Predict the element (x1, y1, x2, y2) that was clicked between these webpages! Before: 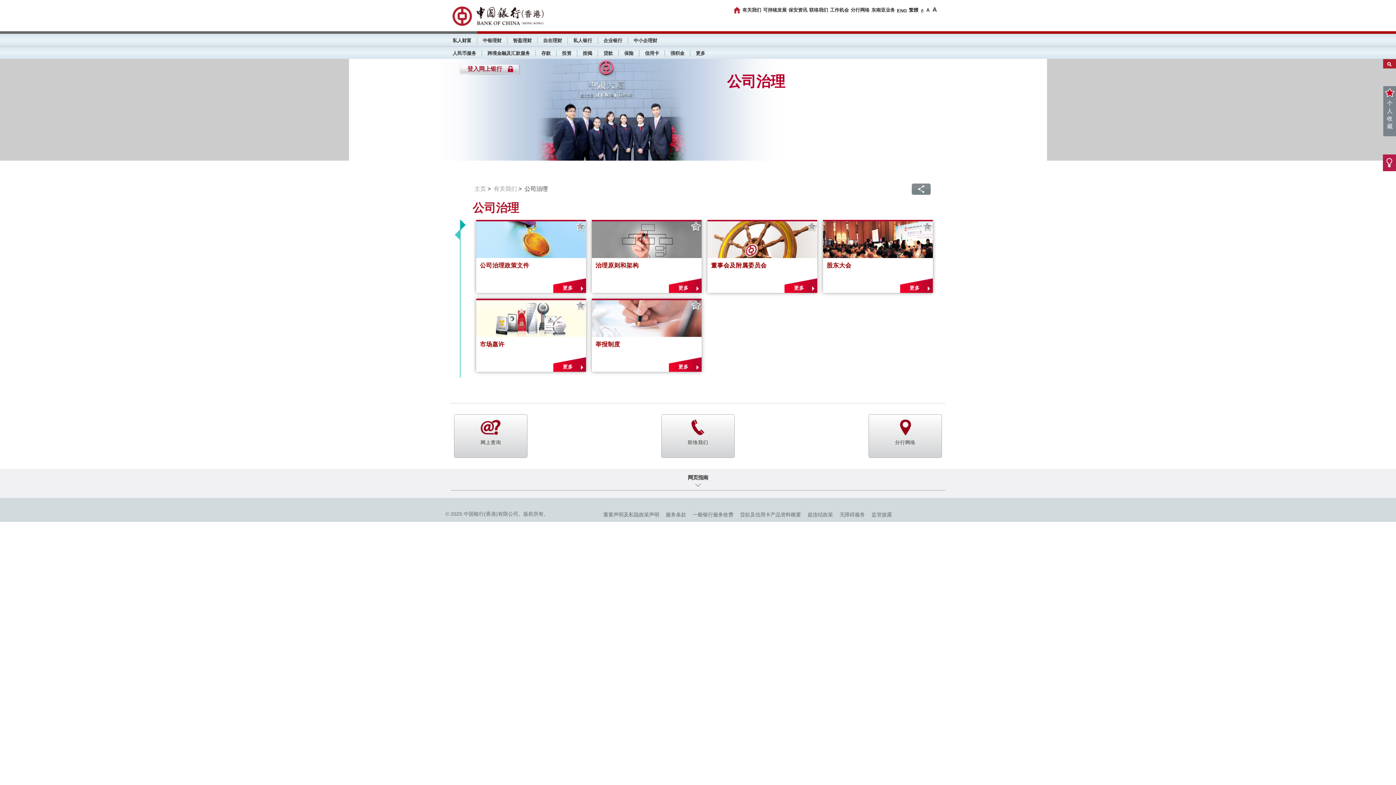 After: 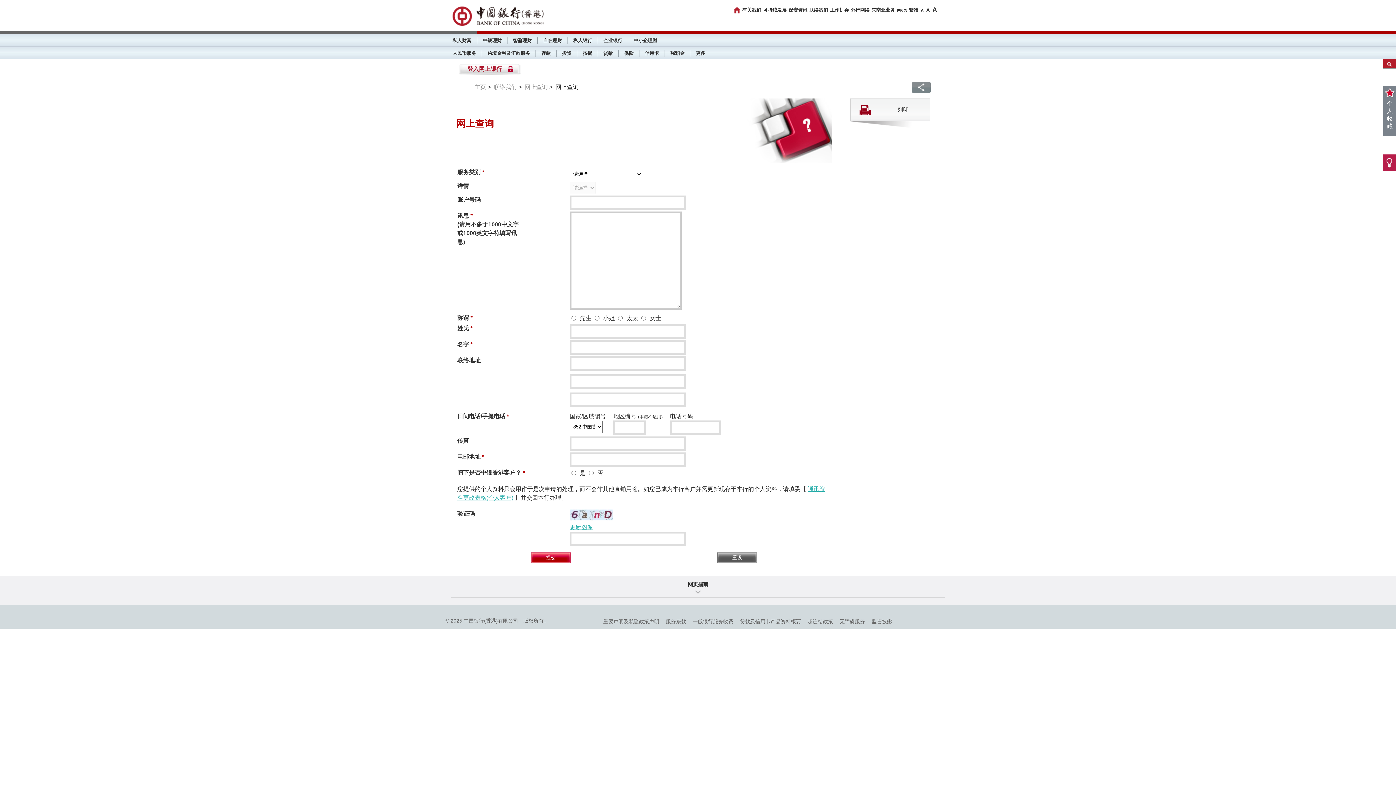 Action: bbox: (454, 414, 527, 457) label: 网上查询